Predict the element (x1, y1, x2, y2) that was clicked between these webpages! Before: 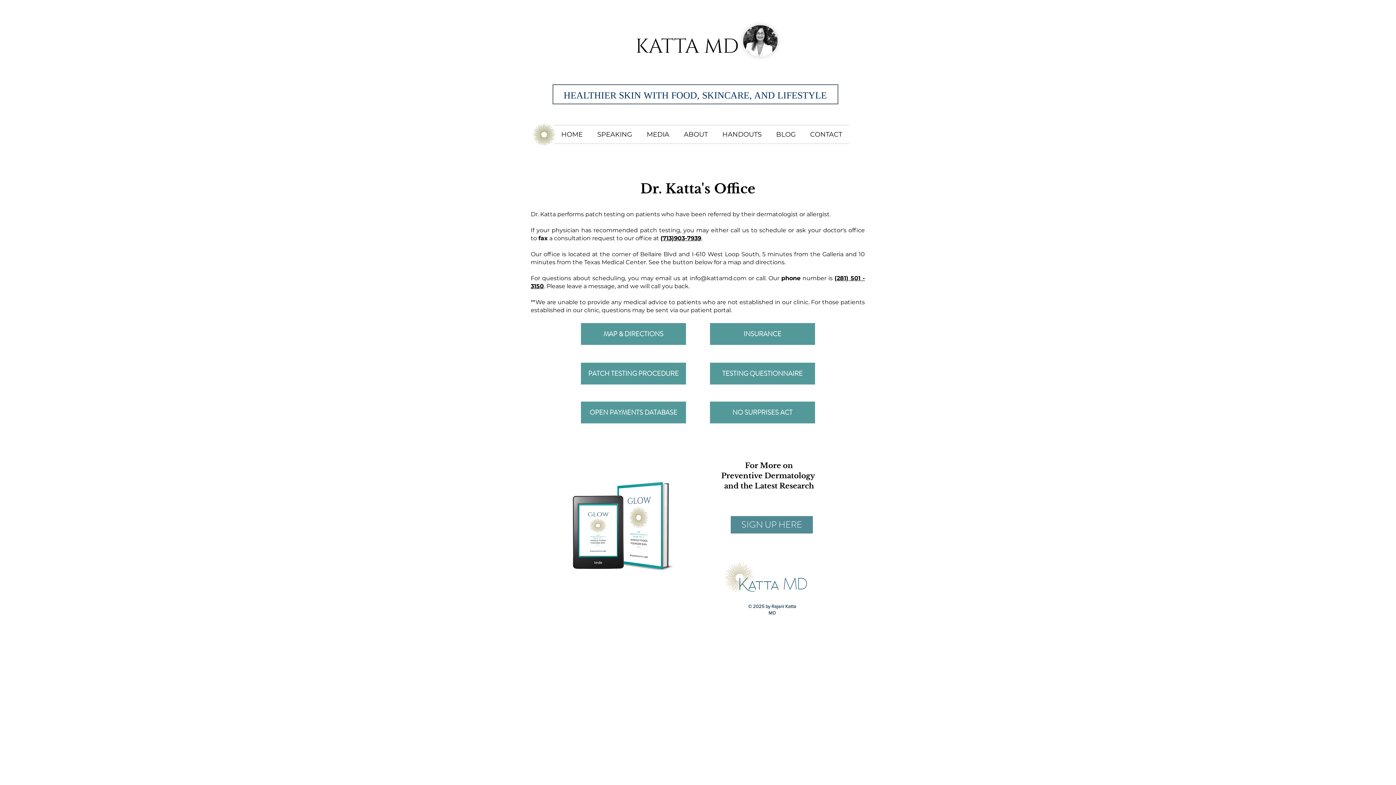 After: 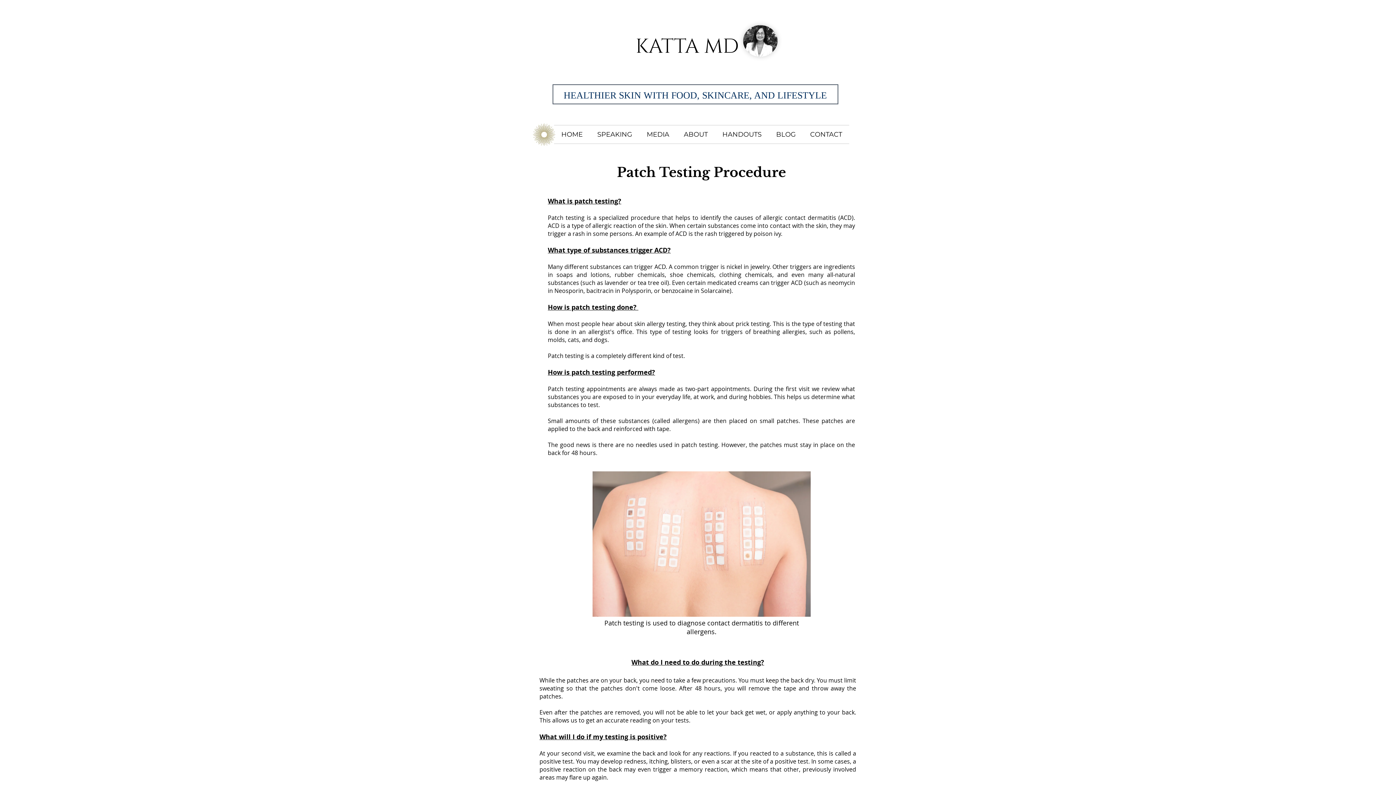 Action: bbox: (581, 362, 686, 384) label: PATCH TESTING PROCEDURE